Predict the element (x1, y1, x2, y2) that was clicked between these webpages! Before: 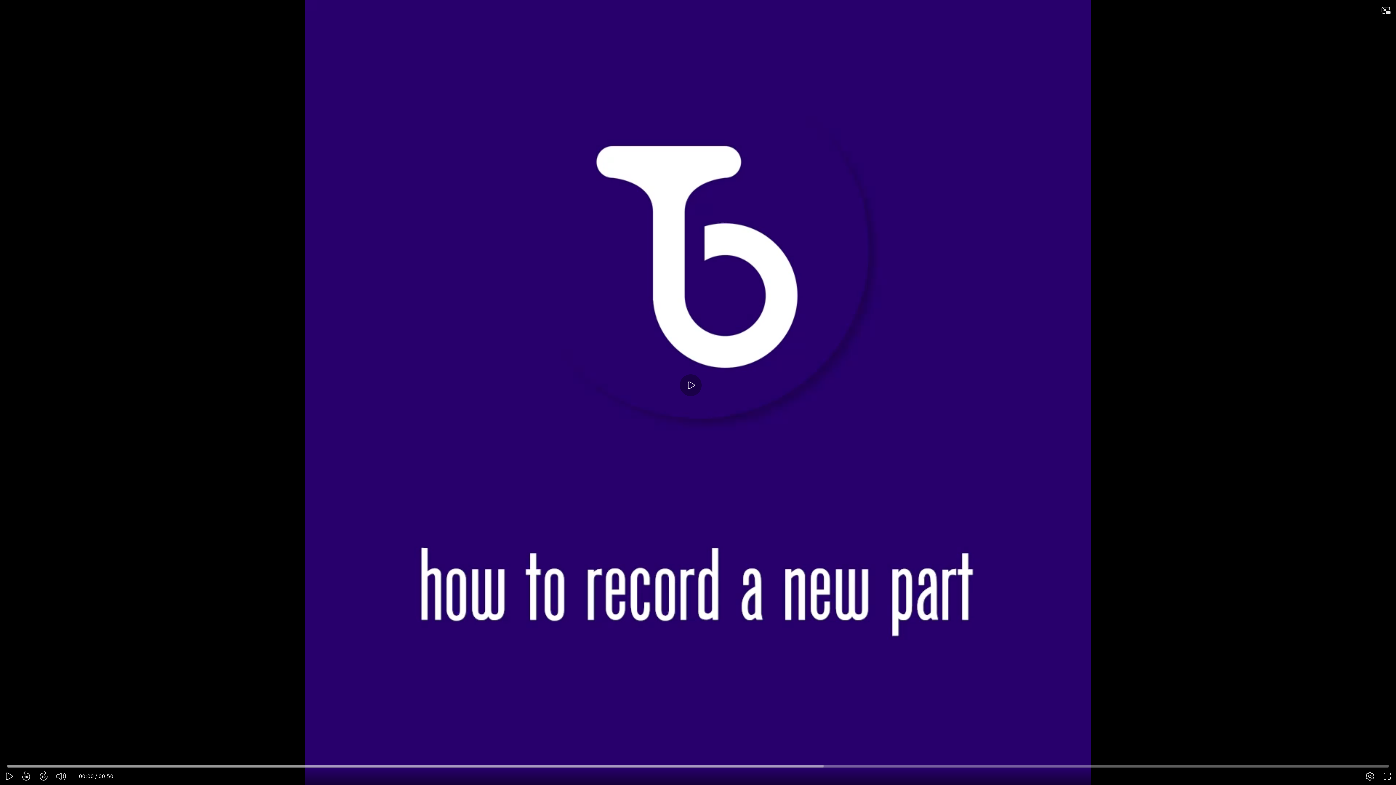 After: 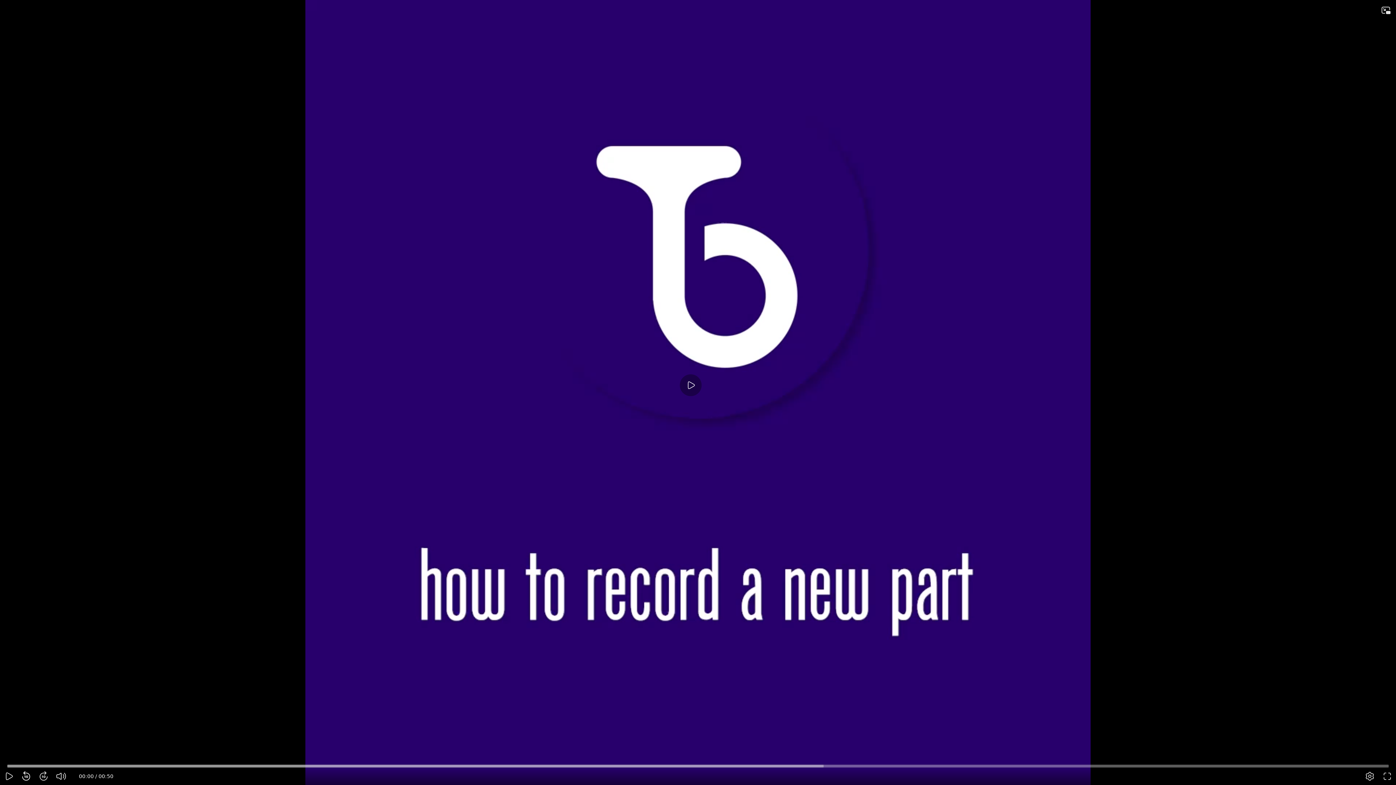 Action: bbox: (17, 768, 34, 785) label: 10s Rewind Keyboard shortcut j